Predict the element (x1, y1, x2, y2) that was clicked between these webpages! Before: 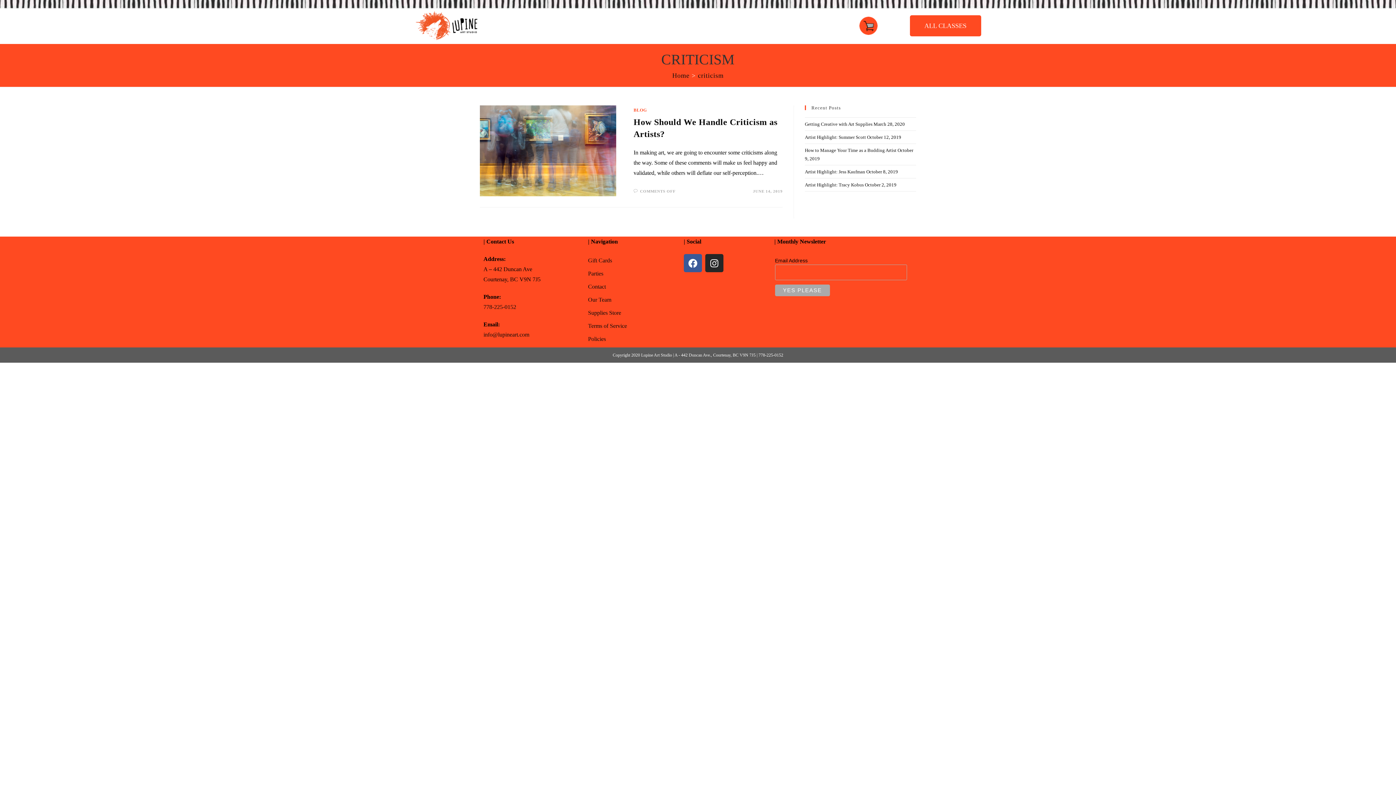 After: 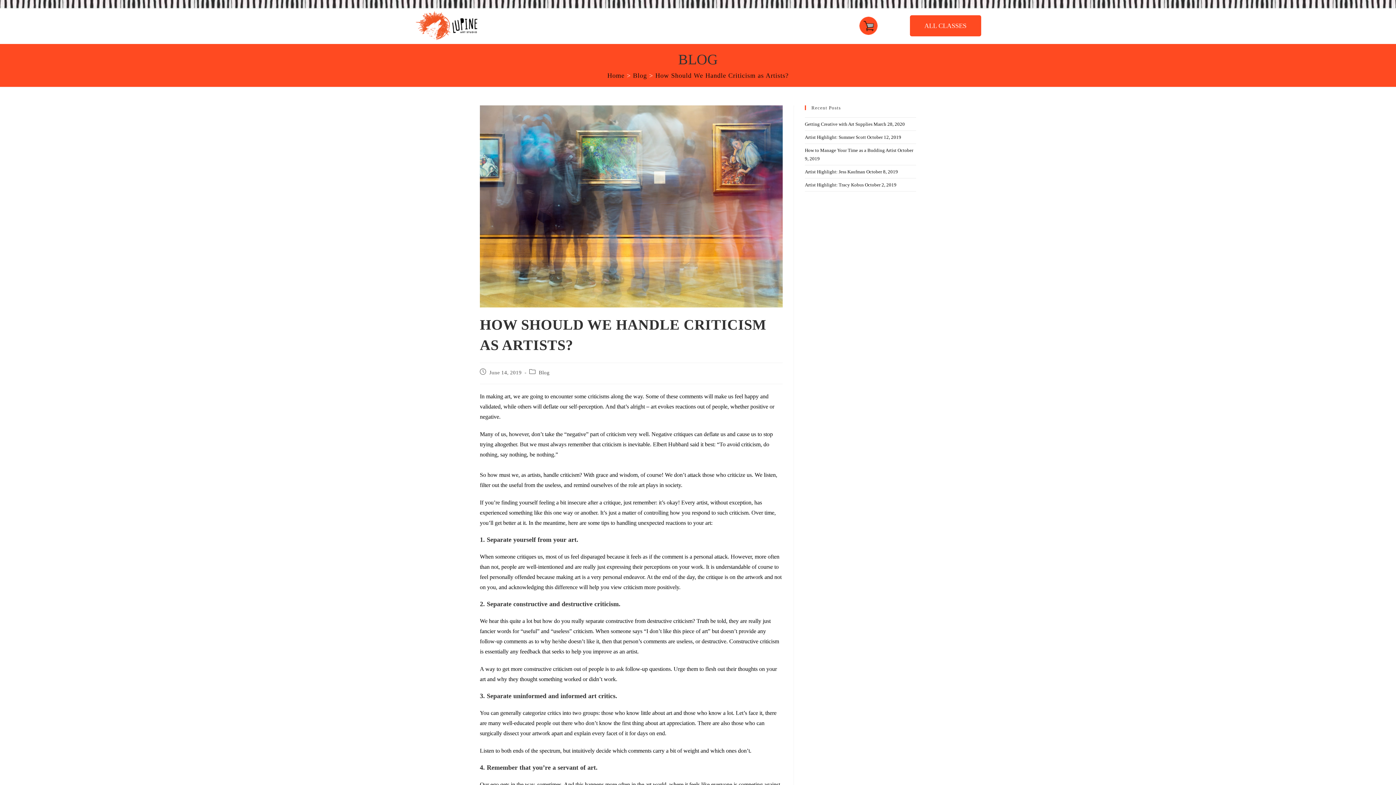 Action: bbox: (480, 105, 616, 196)